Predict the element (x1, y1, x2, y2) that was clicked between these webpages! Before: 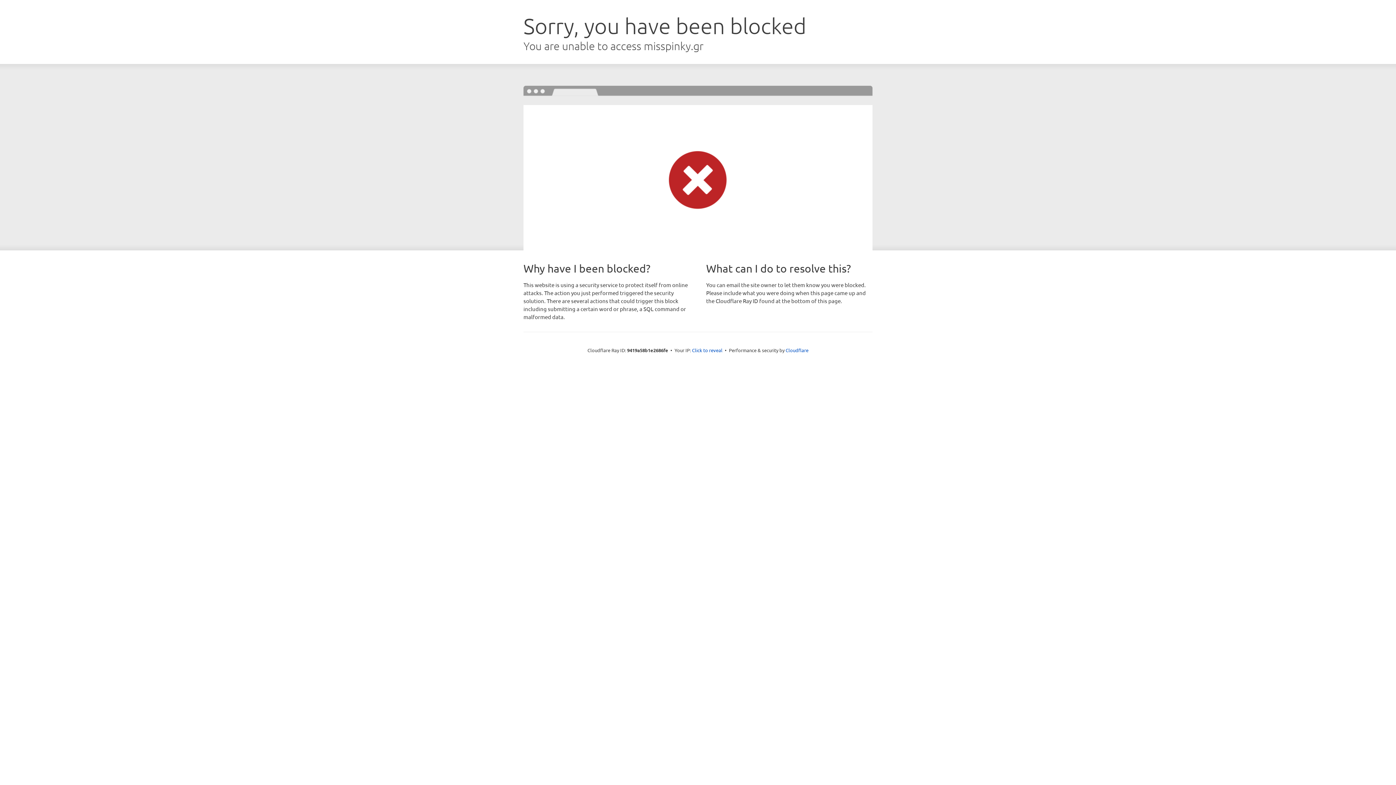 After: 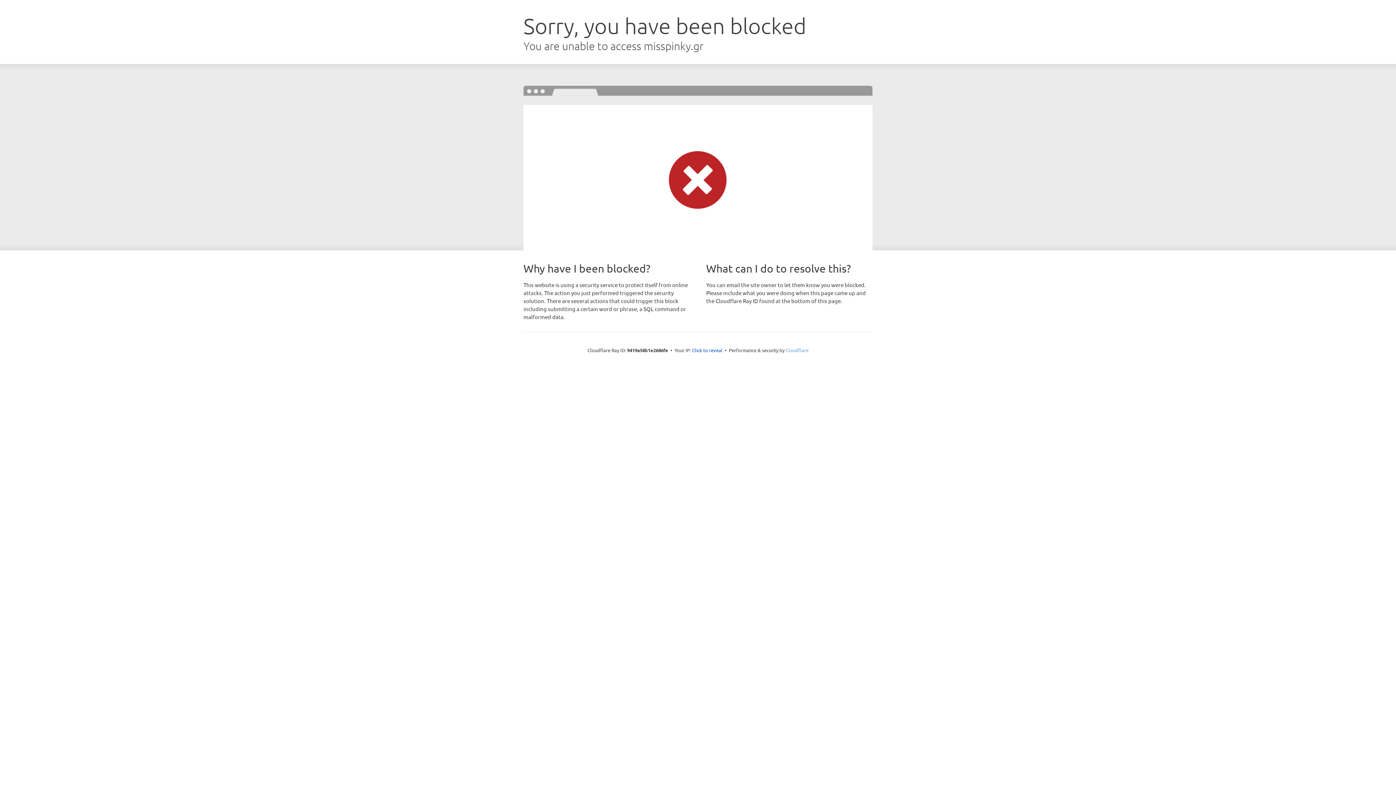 Action: bbox: (785, 347, 808, 353) label: Cloudflare